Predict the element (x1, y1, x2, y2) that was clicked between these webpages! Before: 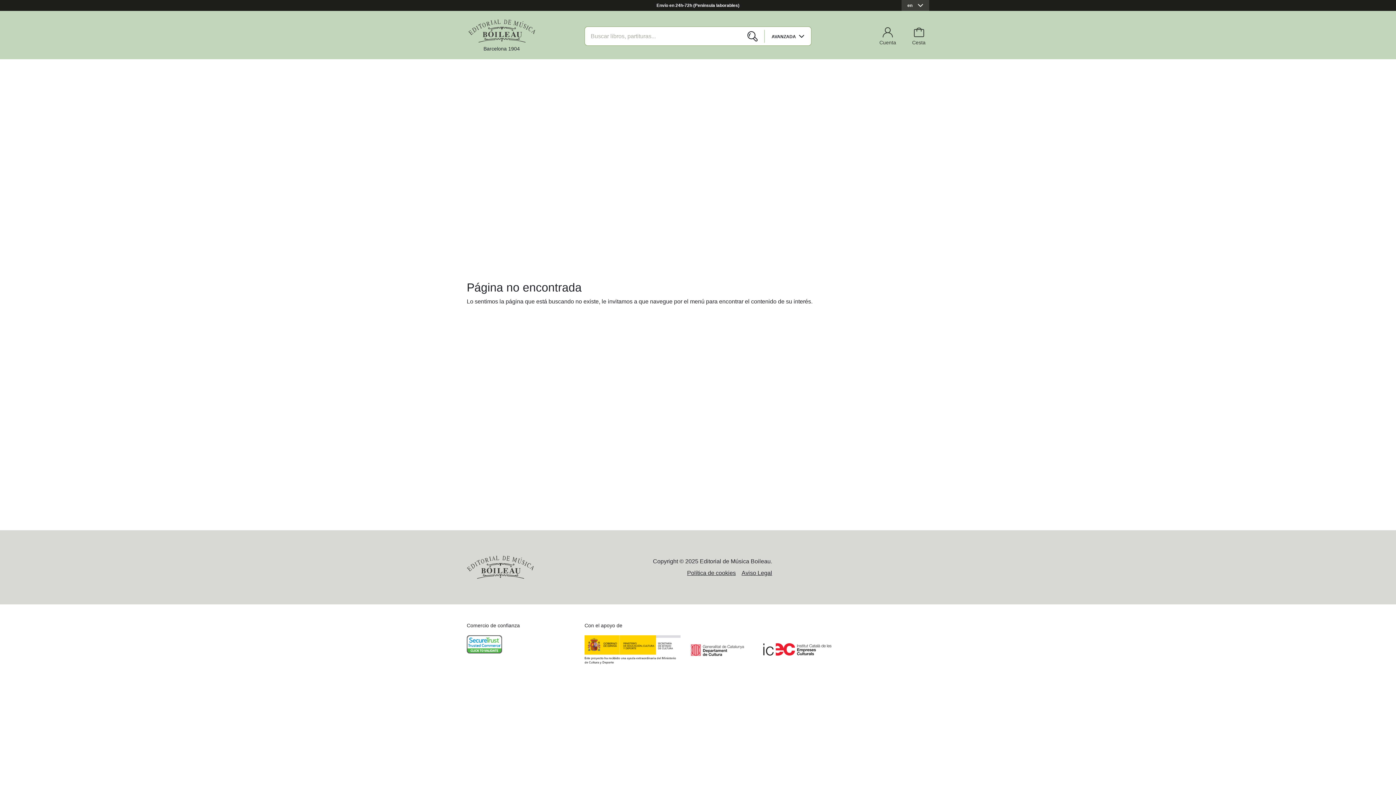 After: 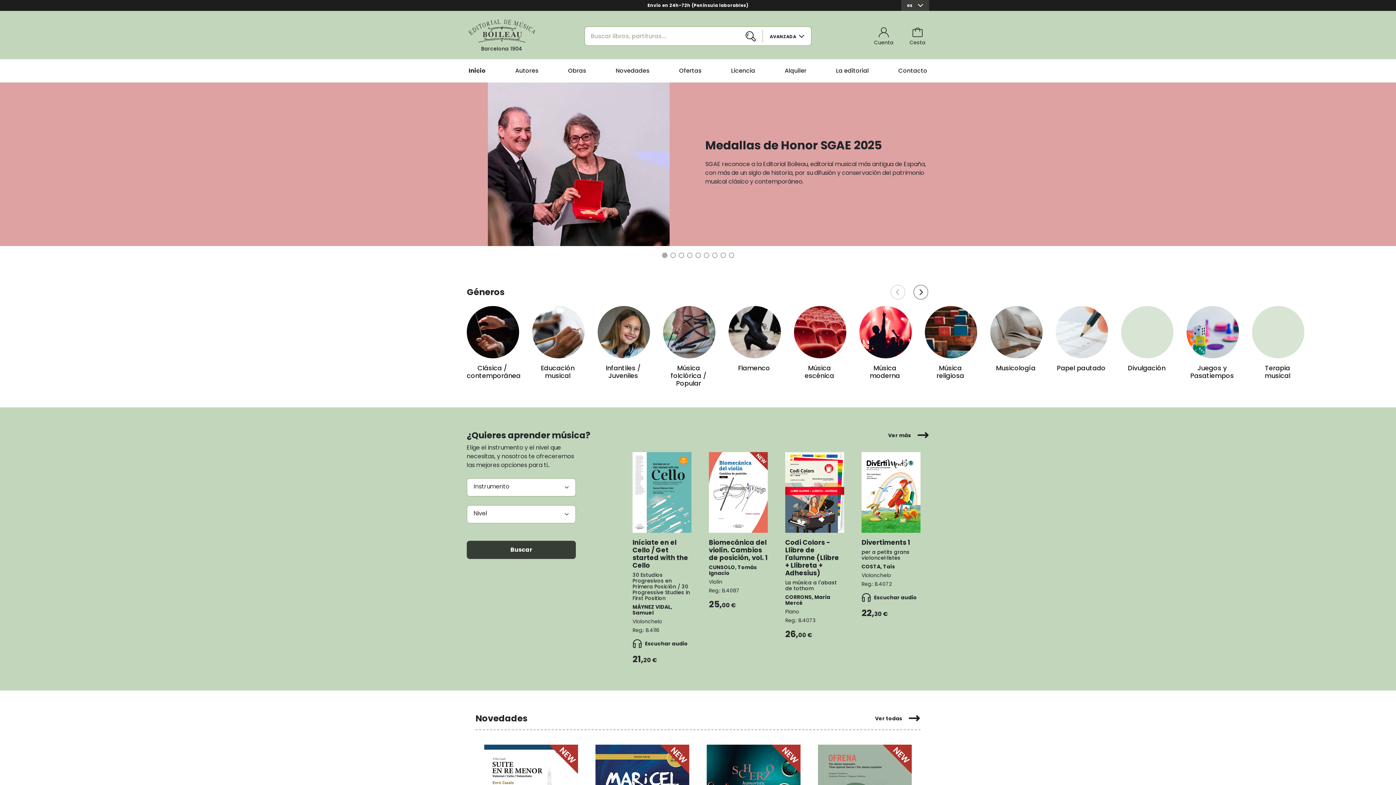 Action: bbox: (466, 548, 533, 587)